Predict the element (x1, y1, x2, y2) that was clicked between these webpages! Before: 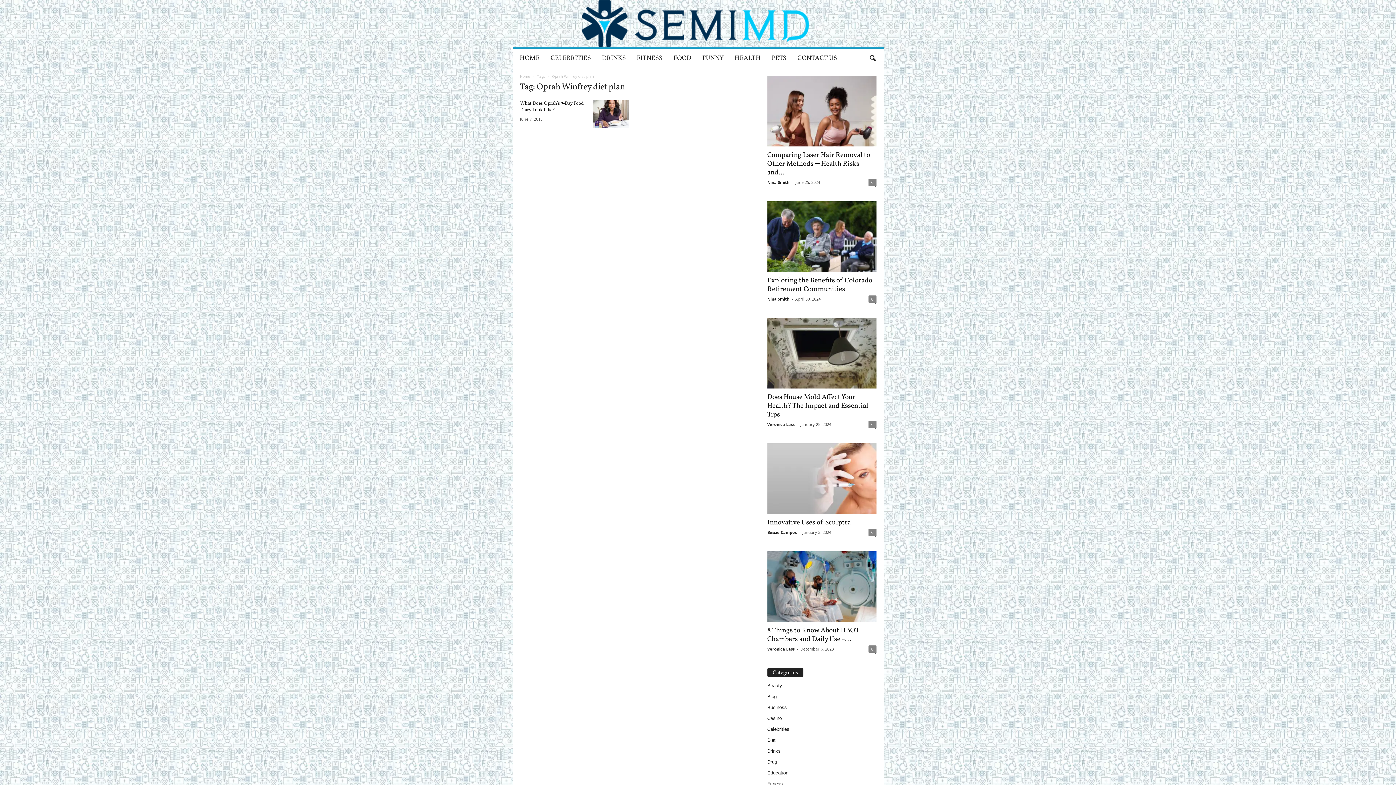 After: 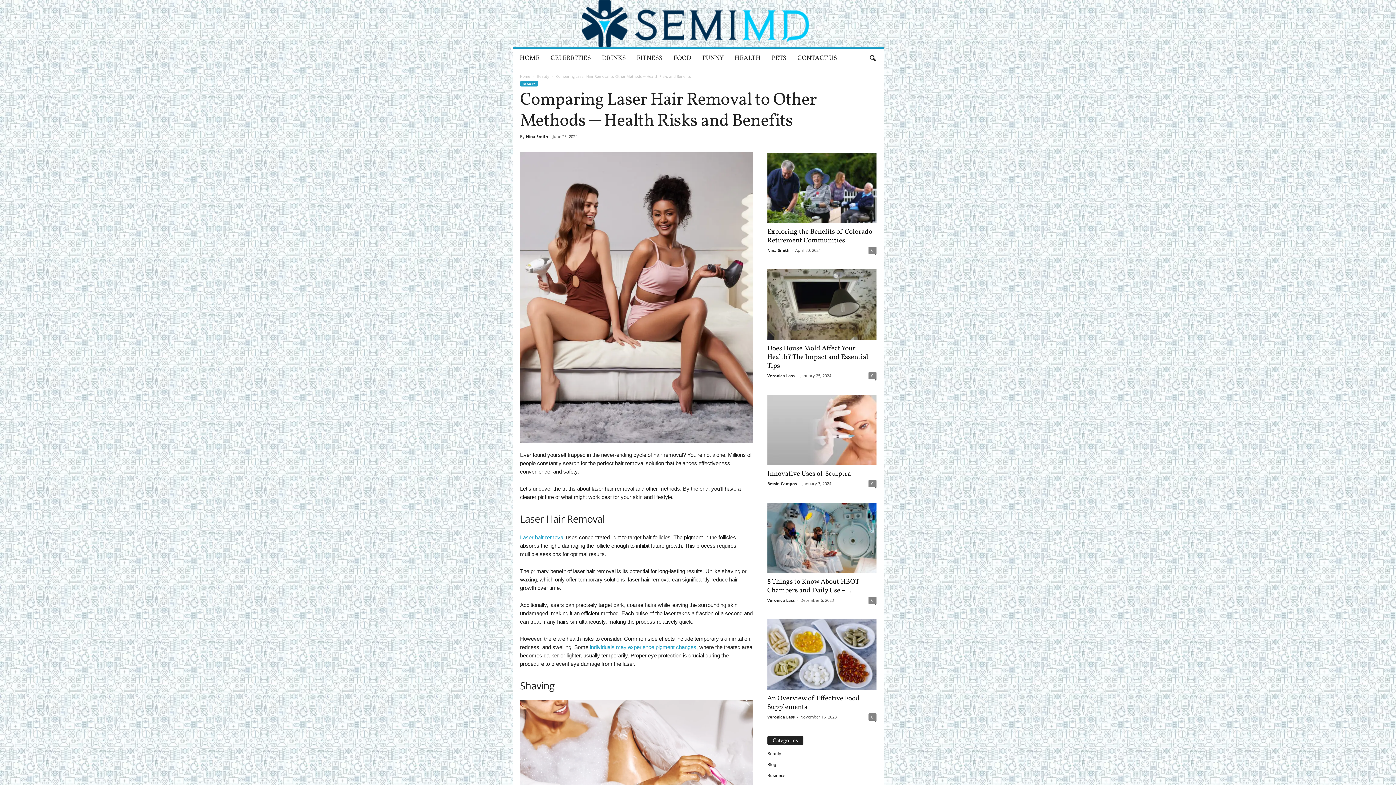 Action: bbox: (767, 76, 876, 146)